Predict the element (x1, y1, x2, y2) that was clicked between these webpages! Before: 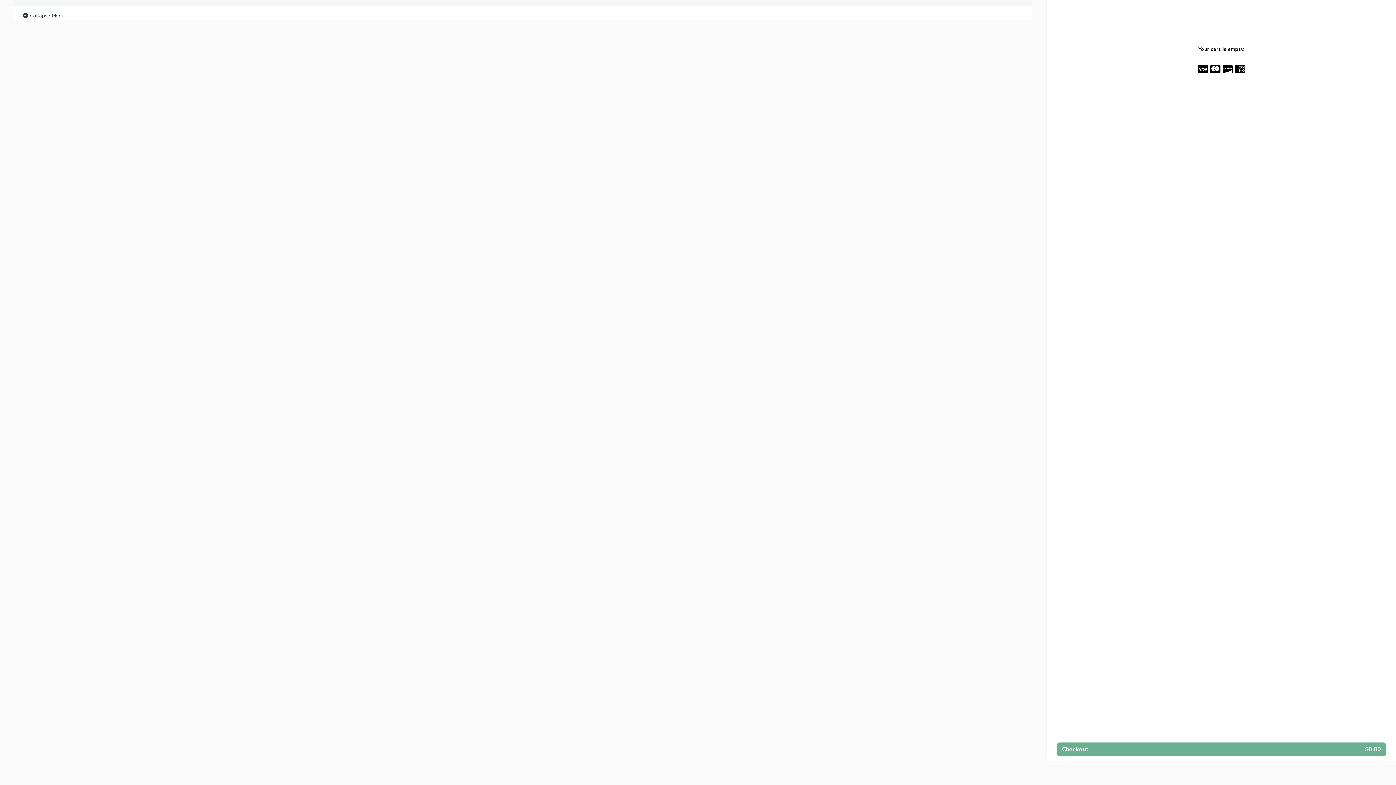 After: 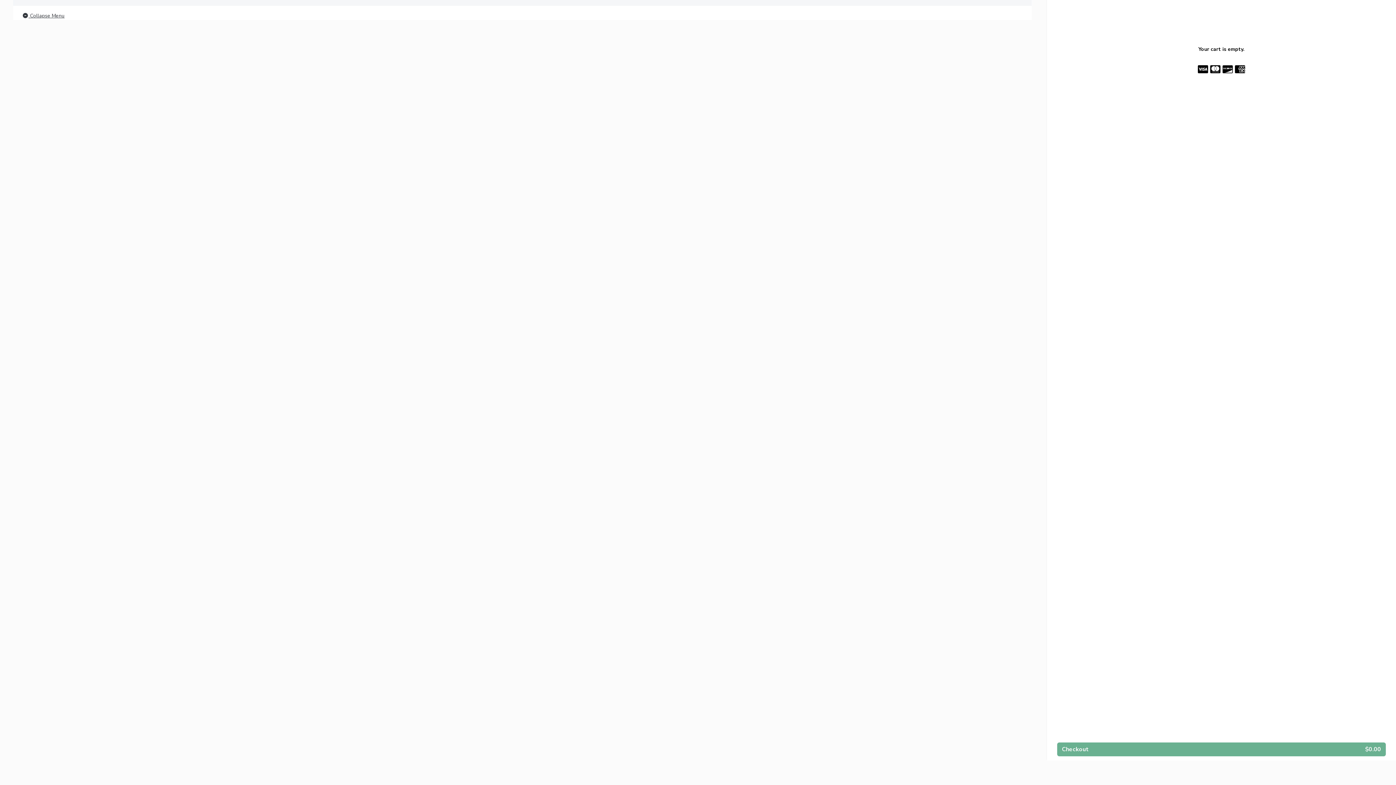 Action: bbox: (21, 11, 64, 20) label:  Collapse Menu